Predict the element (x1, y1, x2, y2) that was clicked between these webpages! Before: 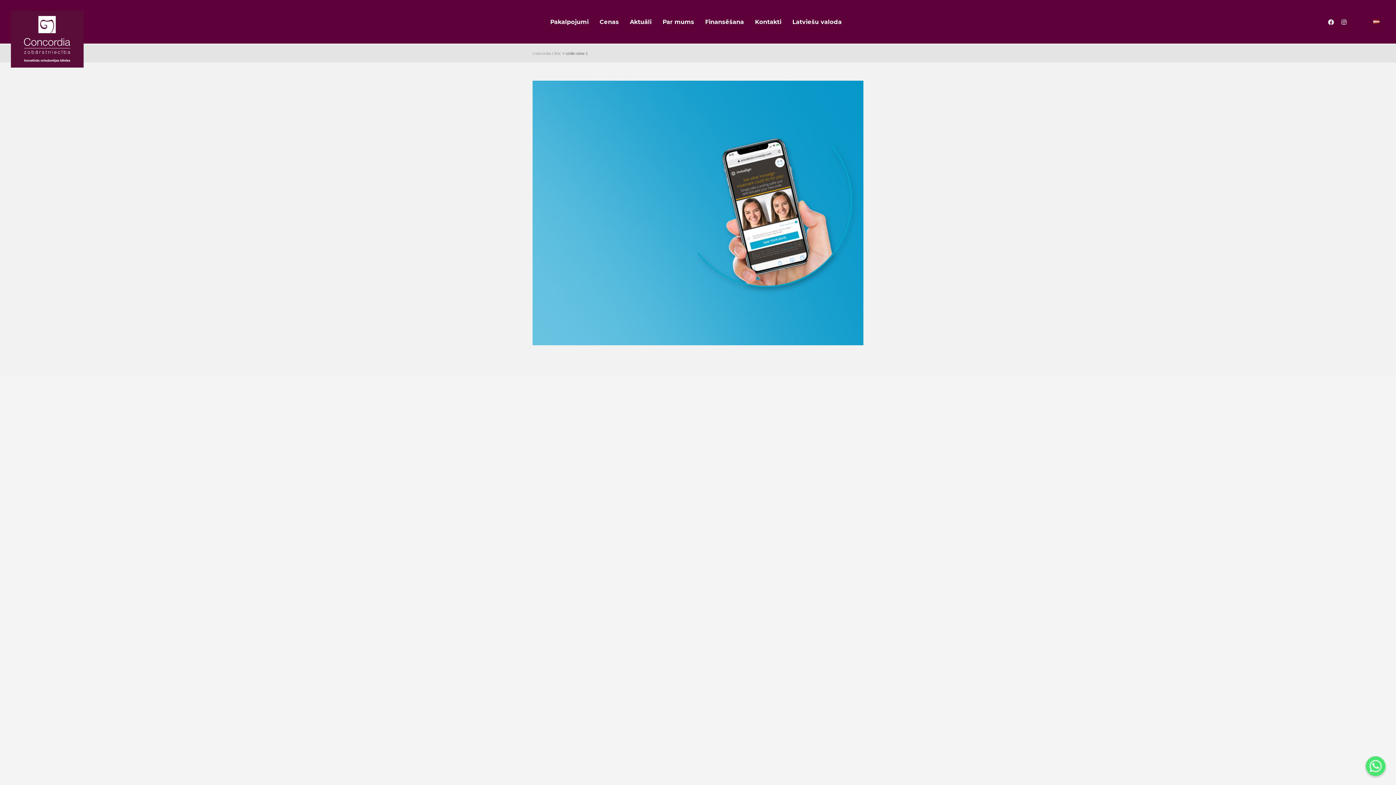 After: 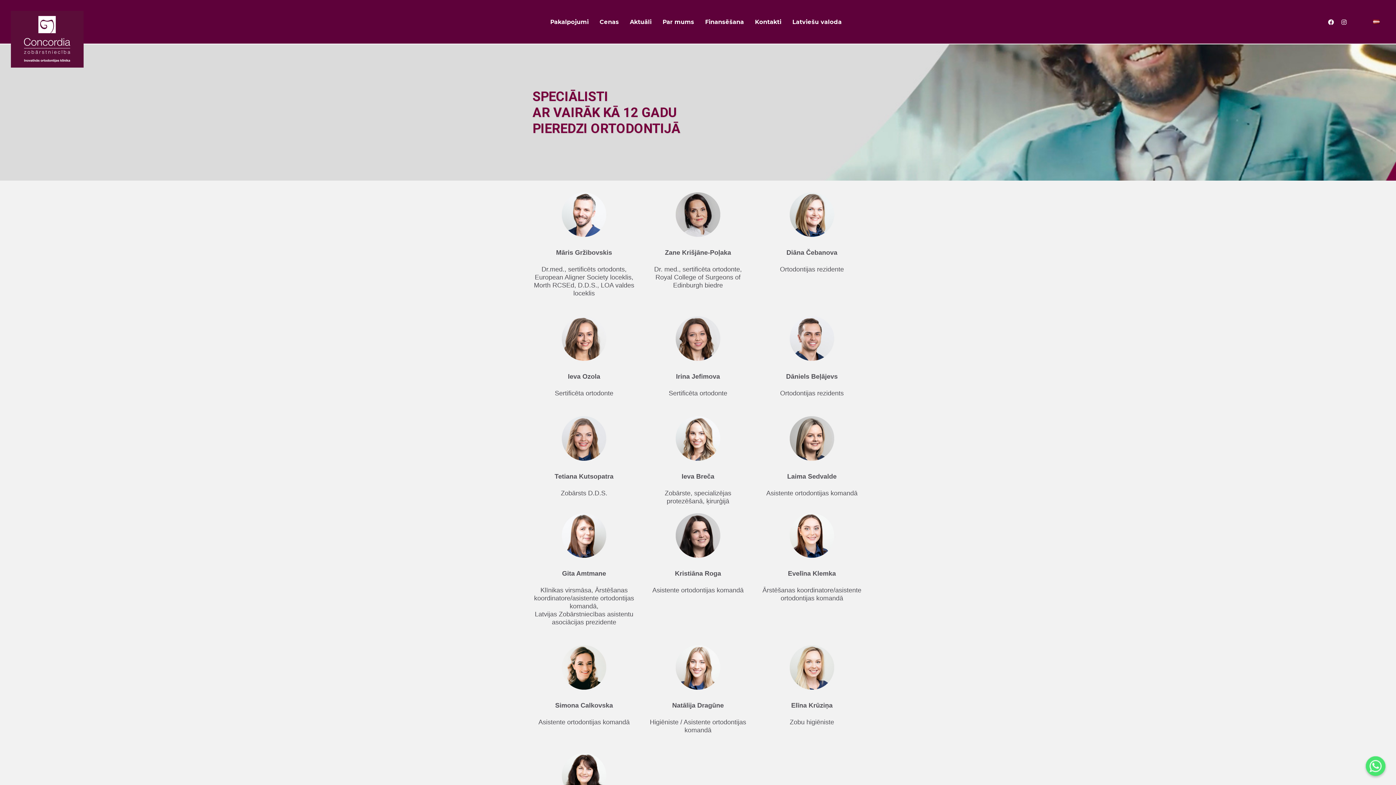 Action: bbox: (657, 0, 699, 44) label: Par mums